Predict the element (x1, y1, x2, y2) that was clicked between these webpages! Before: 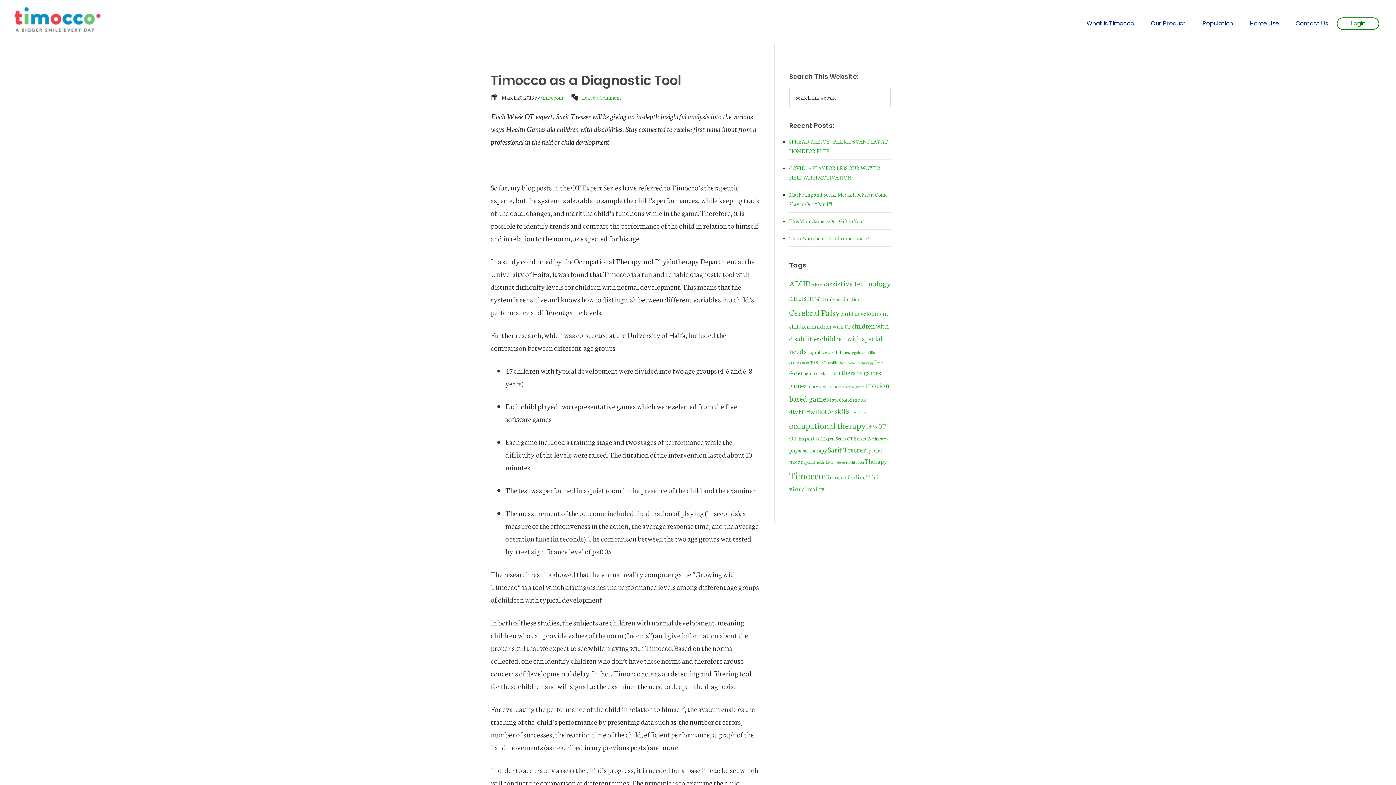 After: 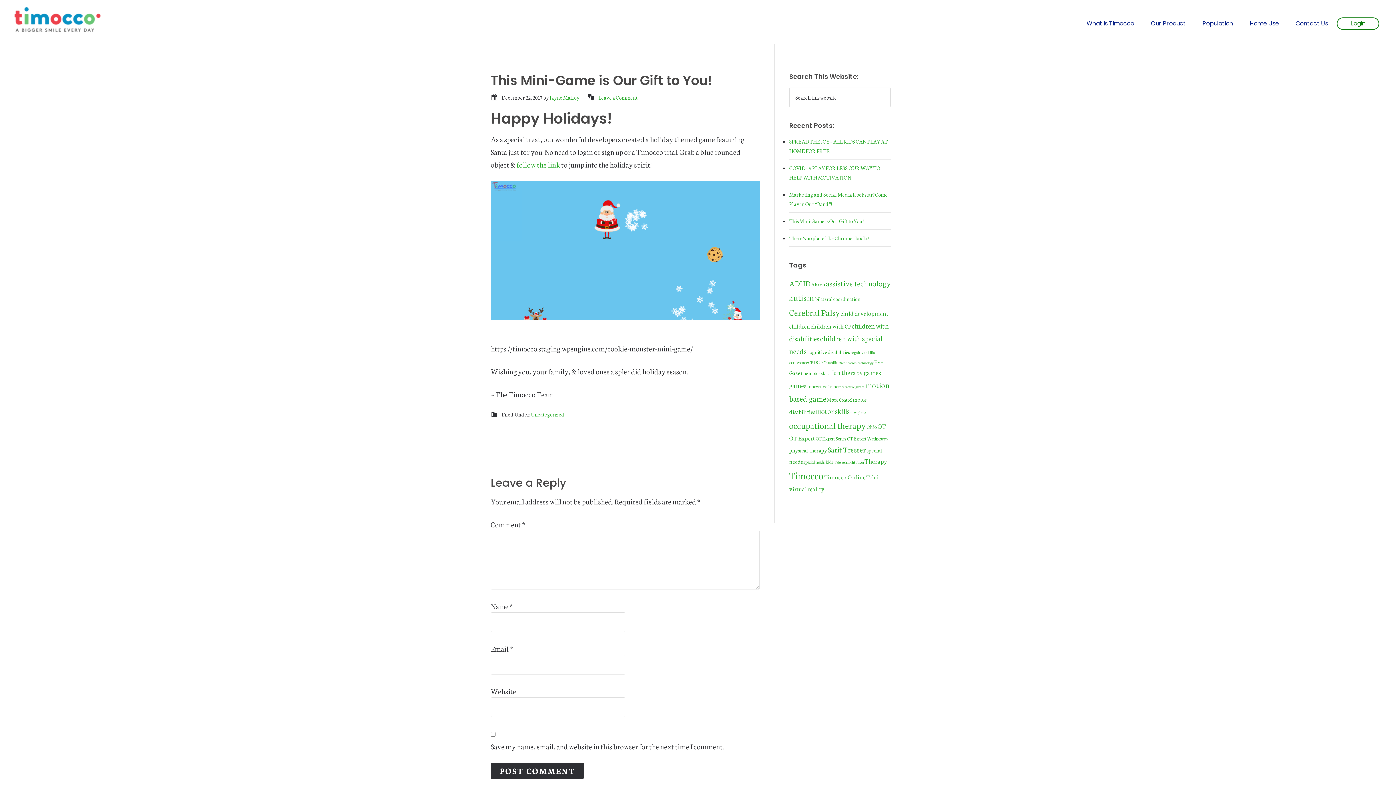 Action: bbox: (789, 217, 864, 224) label: This Mini-Game is Our Gift to You!